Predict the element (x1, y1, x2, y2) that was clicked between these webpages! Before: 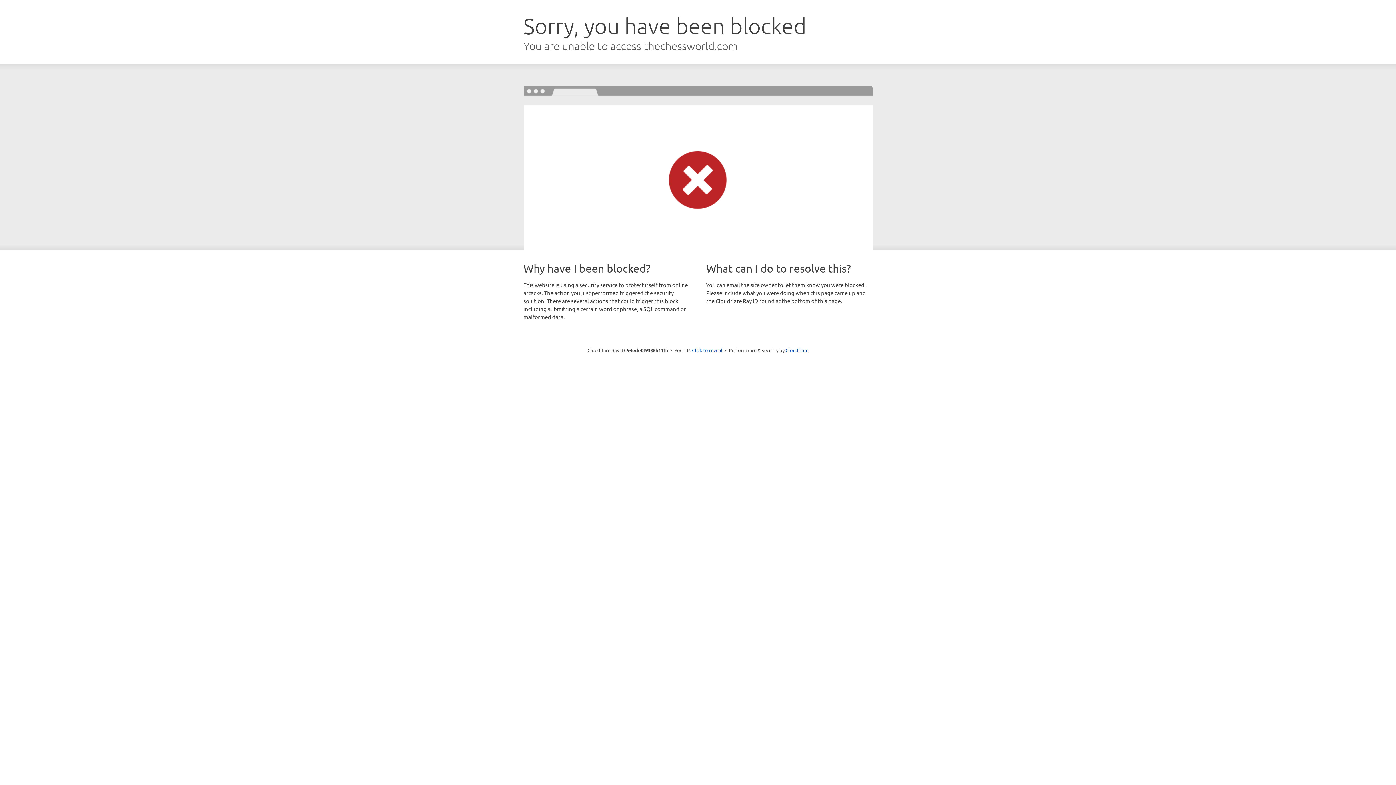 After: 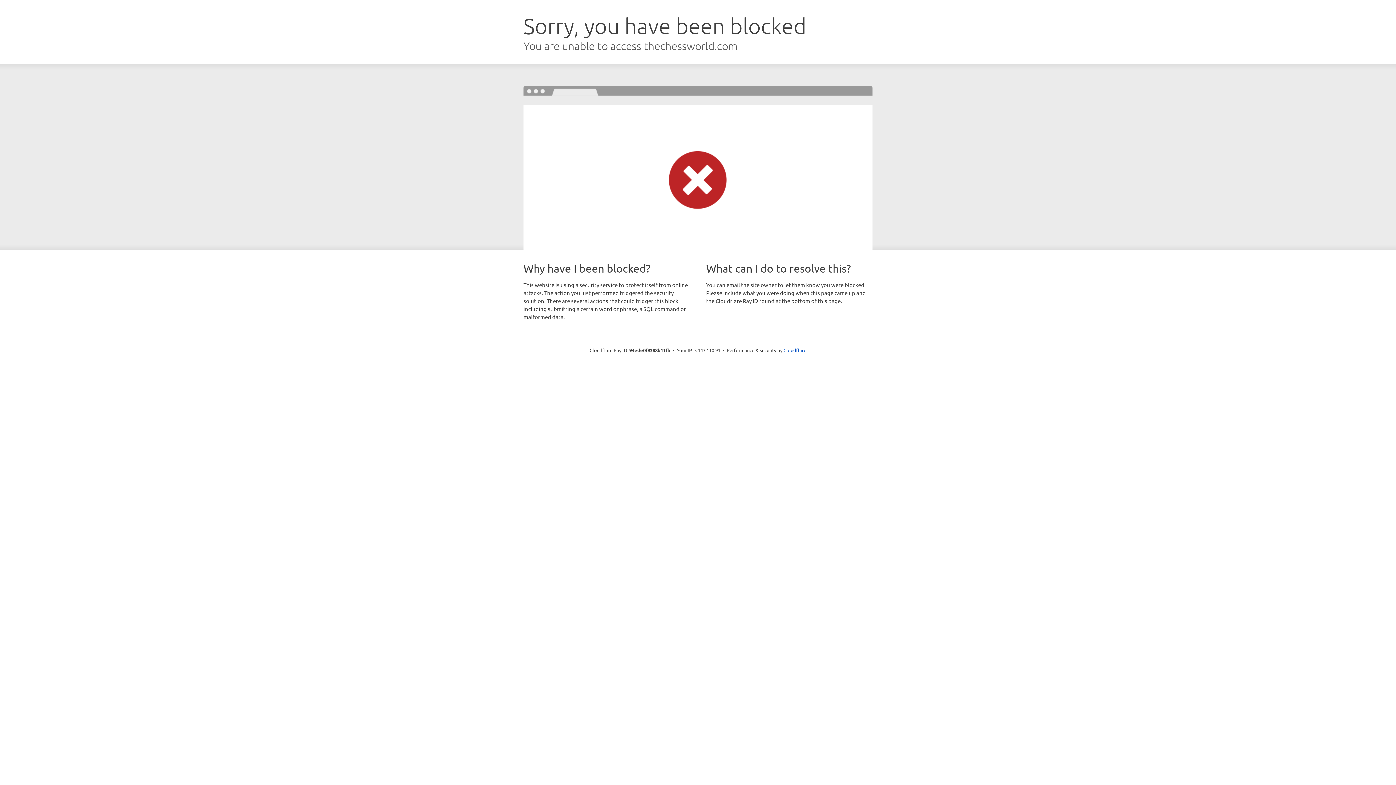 Action: label: Click to reveal bbox: (692, 346, 722, 353)